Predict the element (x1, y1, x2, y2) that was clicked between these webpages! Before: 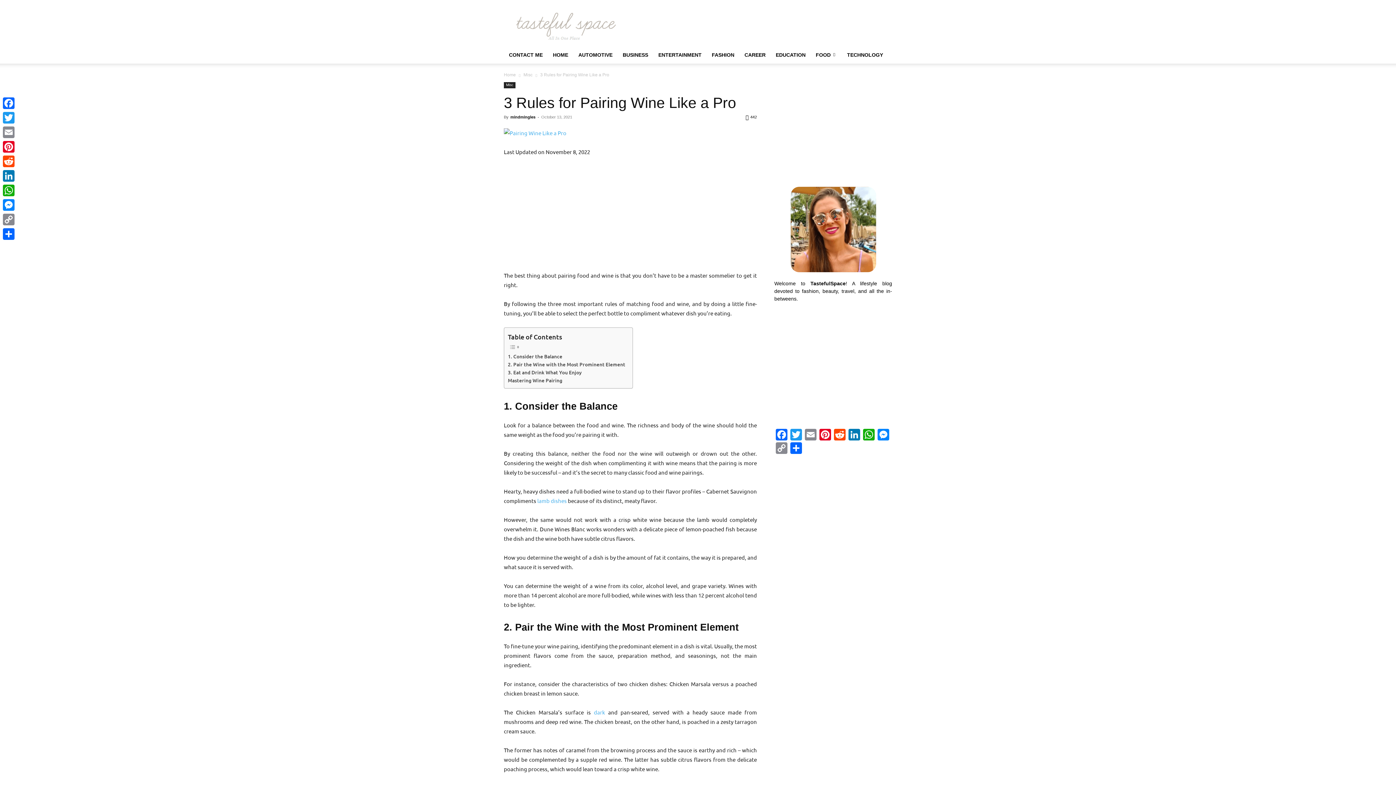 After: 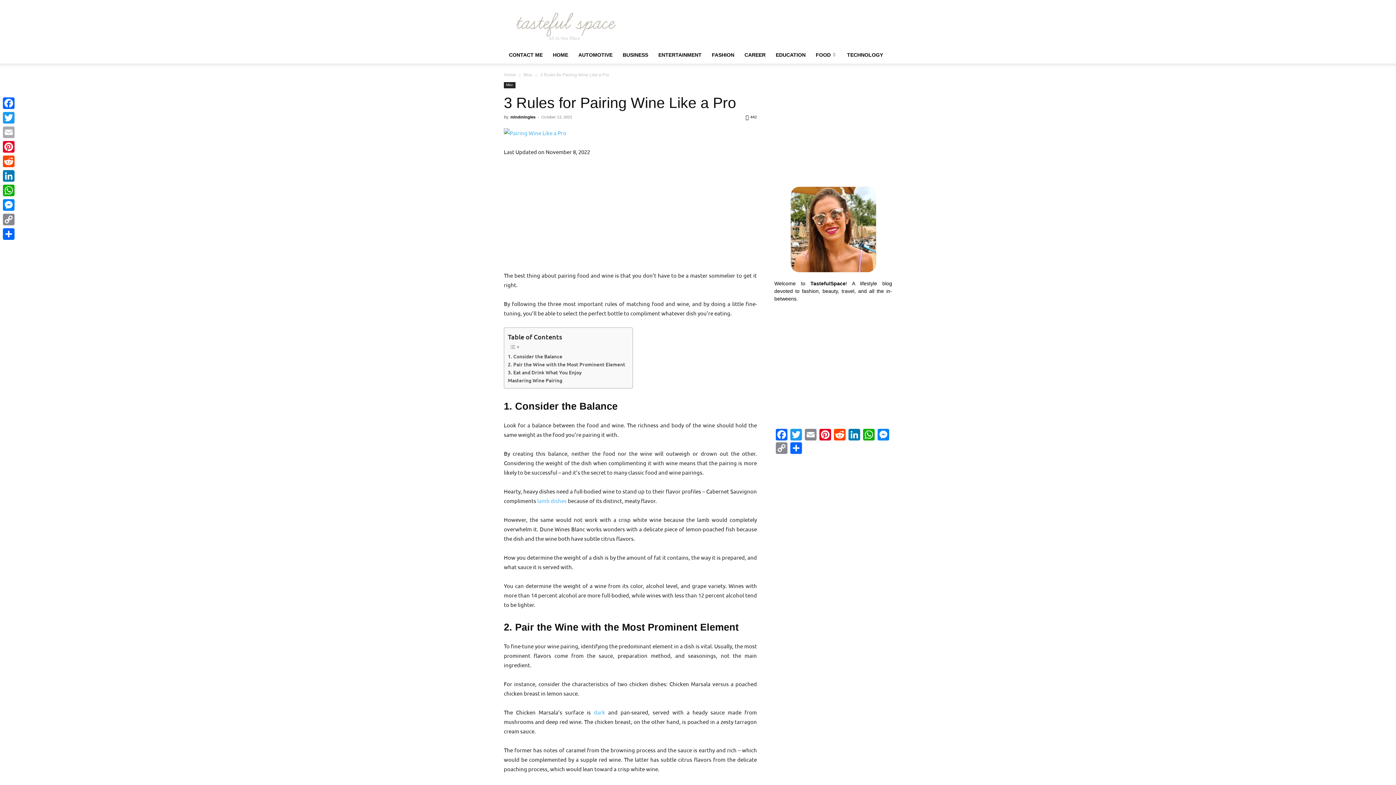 Action: bbox: (1, 125, 16, 139) label: Email